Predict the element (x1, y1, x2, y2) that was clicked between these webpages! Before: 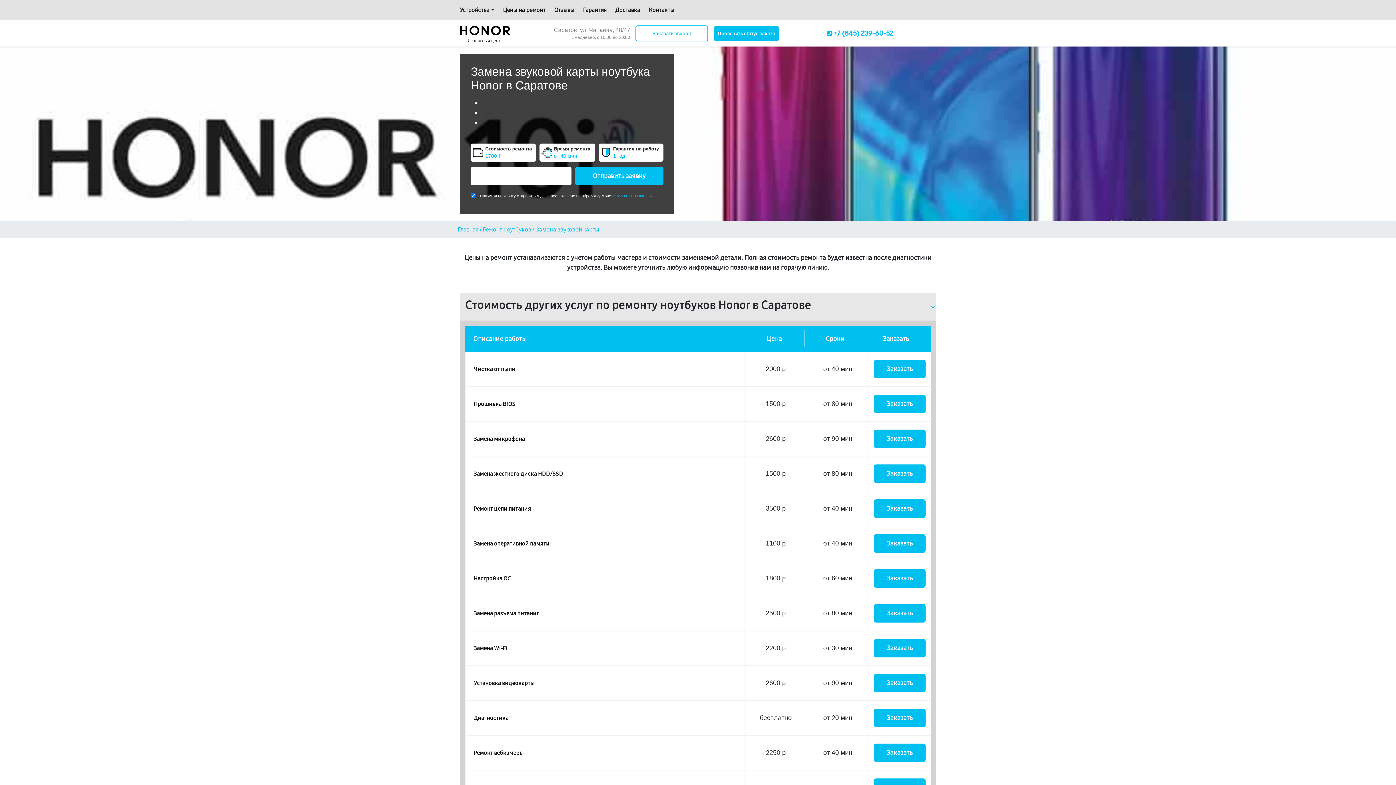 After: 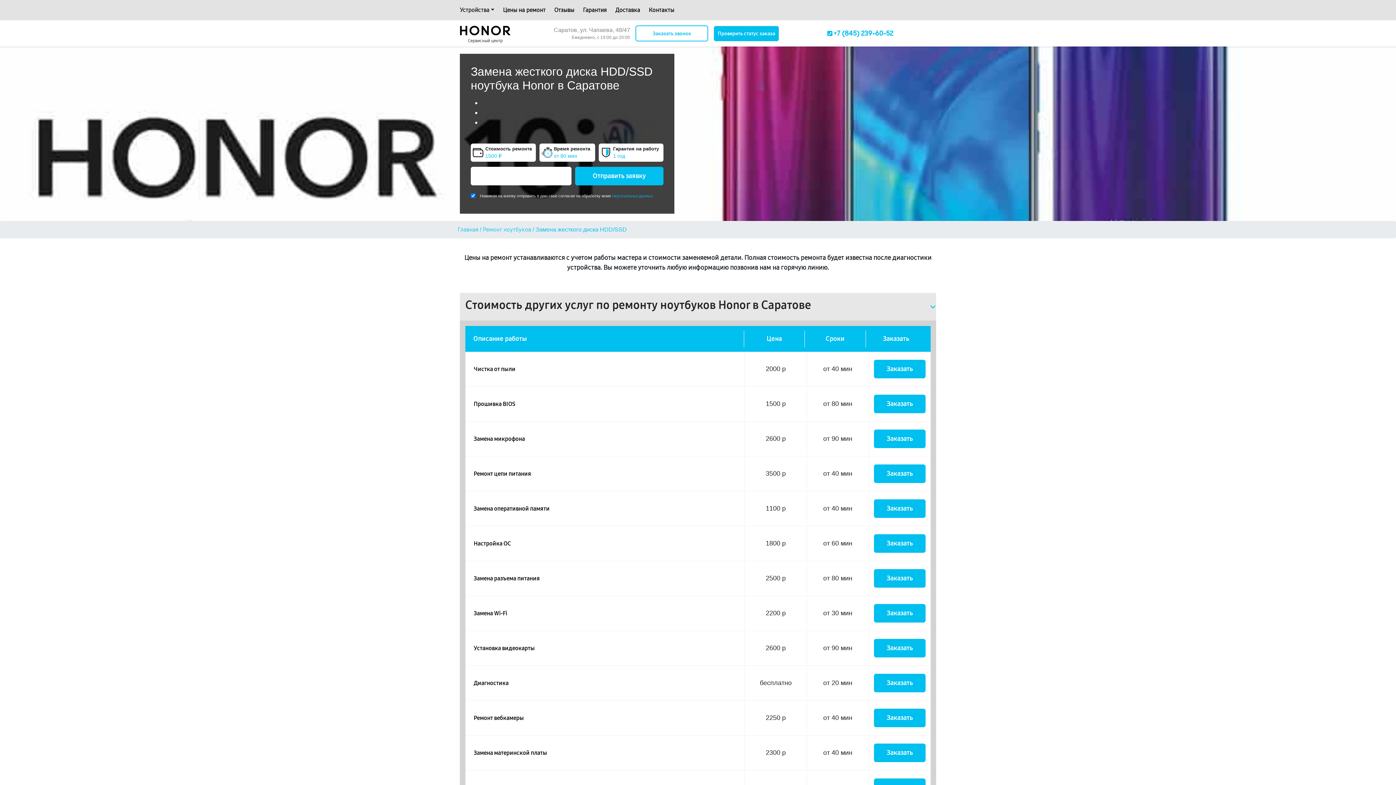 Action: label: Замена жесткого диска HDD/SSD bbox: (473, 469, 563, 478)